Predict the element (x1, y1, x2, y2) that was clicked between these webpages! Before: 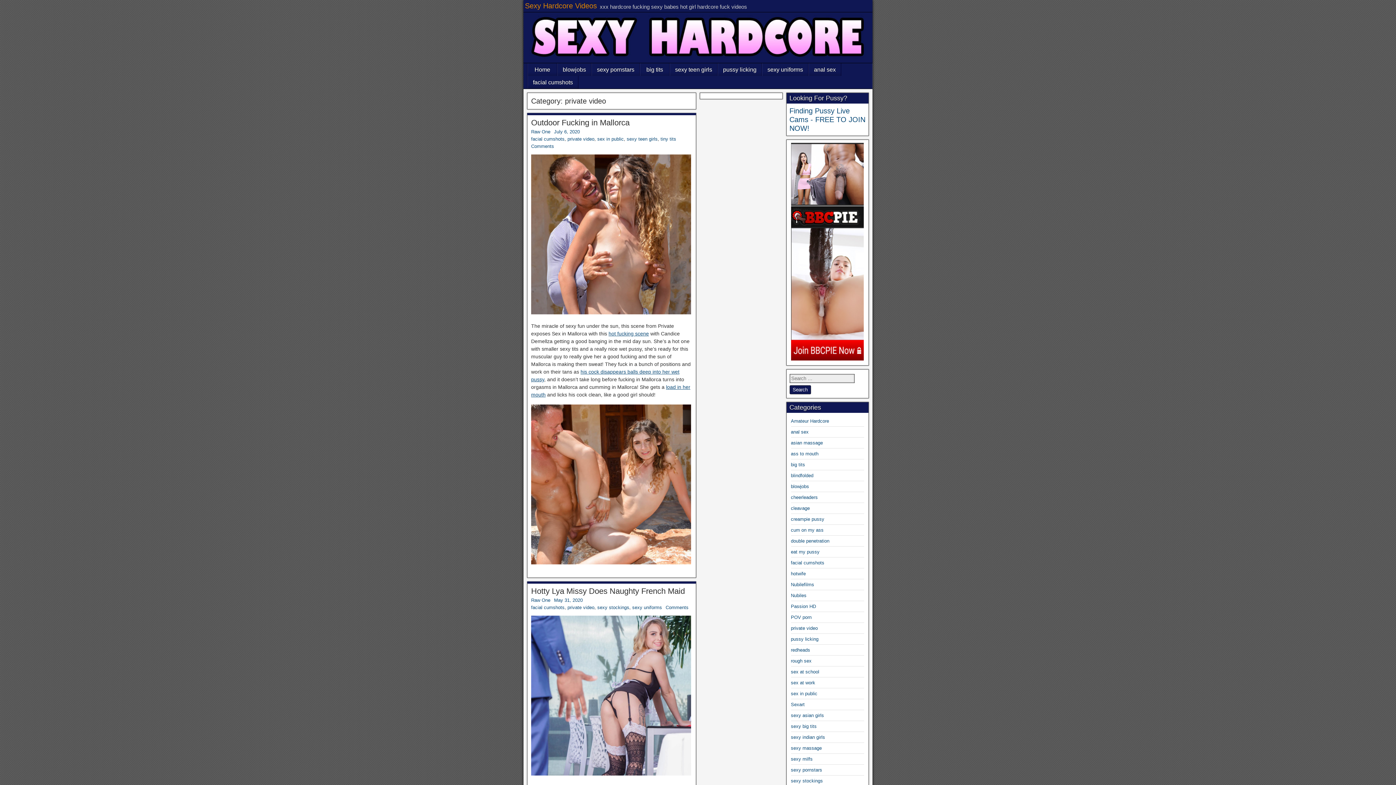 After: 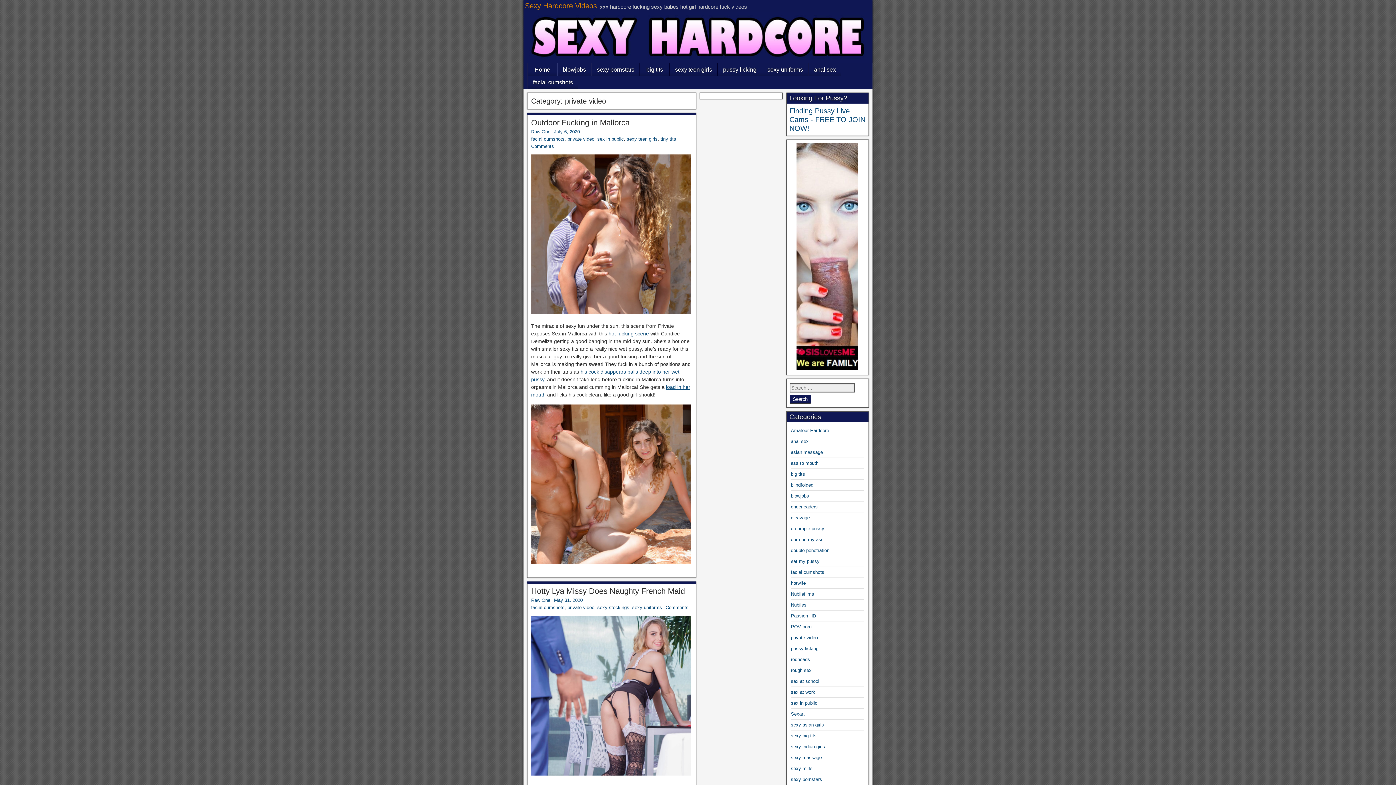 Action: label: private video bbox: (791, 625, 818, 631)